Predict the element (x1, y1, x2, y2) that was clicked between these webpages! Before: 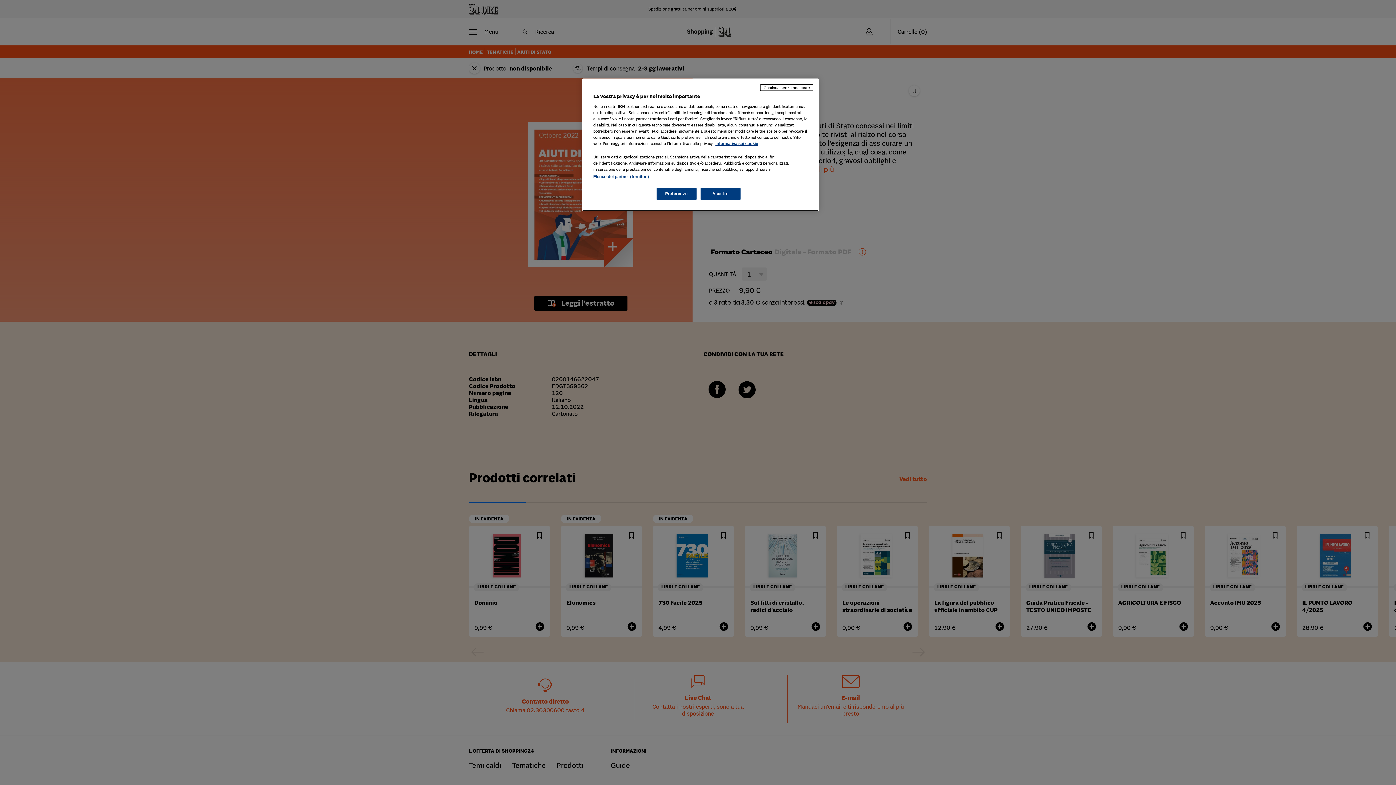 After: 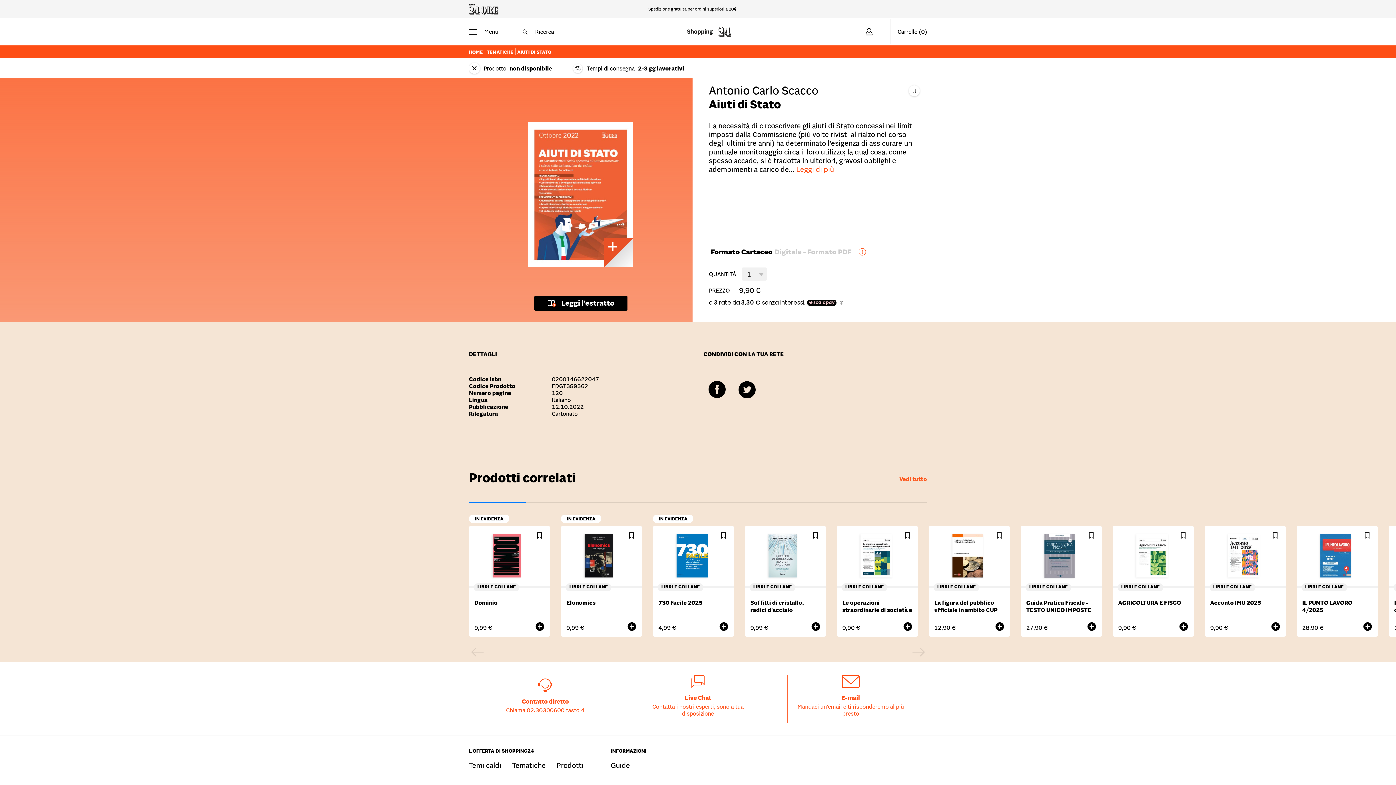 Action: label: Continua senza accettare bbox: (760, 84, 813, 90)